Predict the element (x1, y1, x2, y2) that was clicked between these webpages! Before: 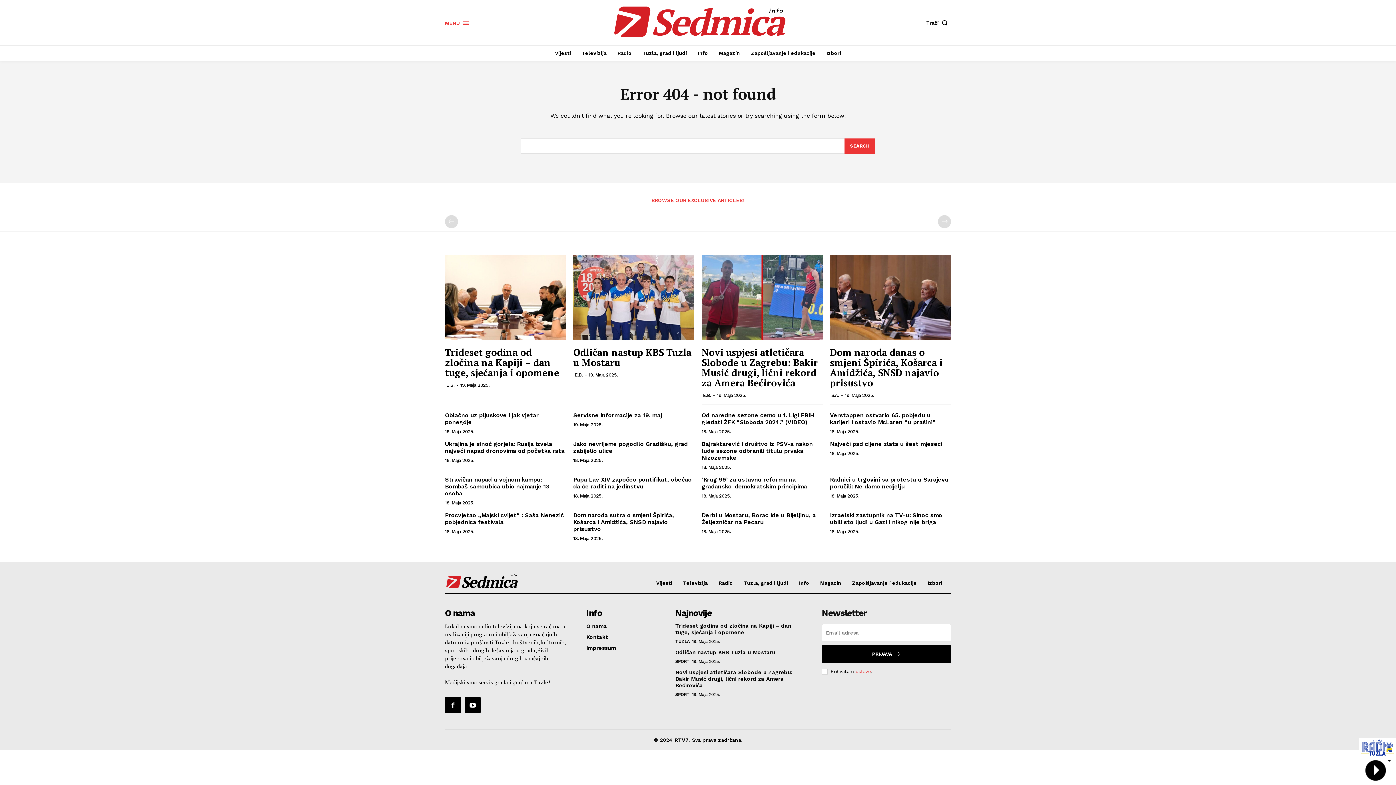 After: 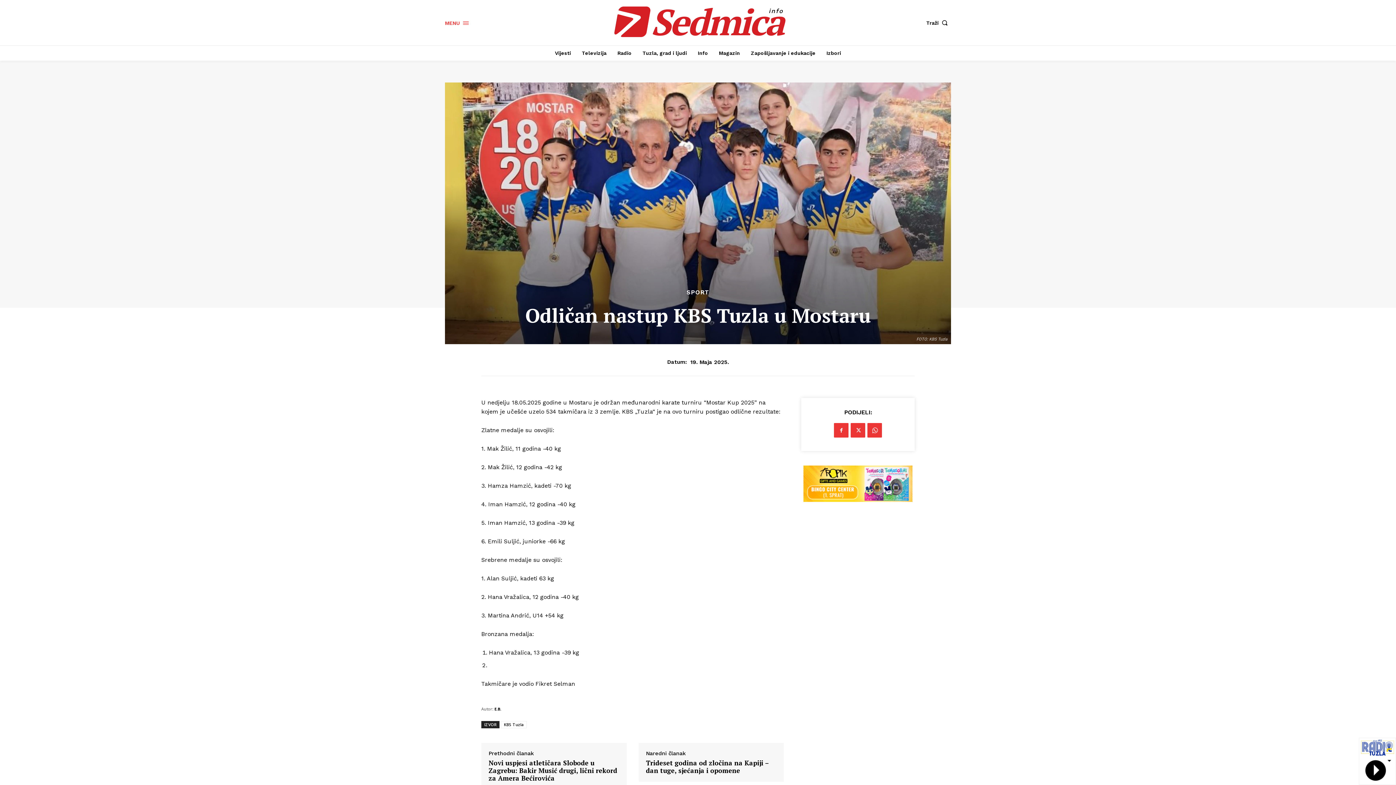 Action: label: Odličan nastup KBS Tuzla u Mostaru bbox: (573, 346, 691, 368)